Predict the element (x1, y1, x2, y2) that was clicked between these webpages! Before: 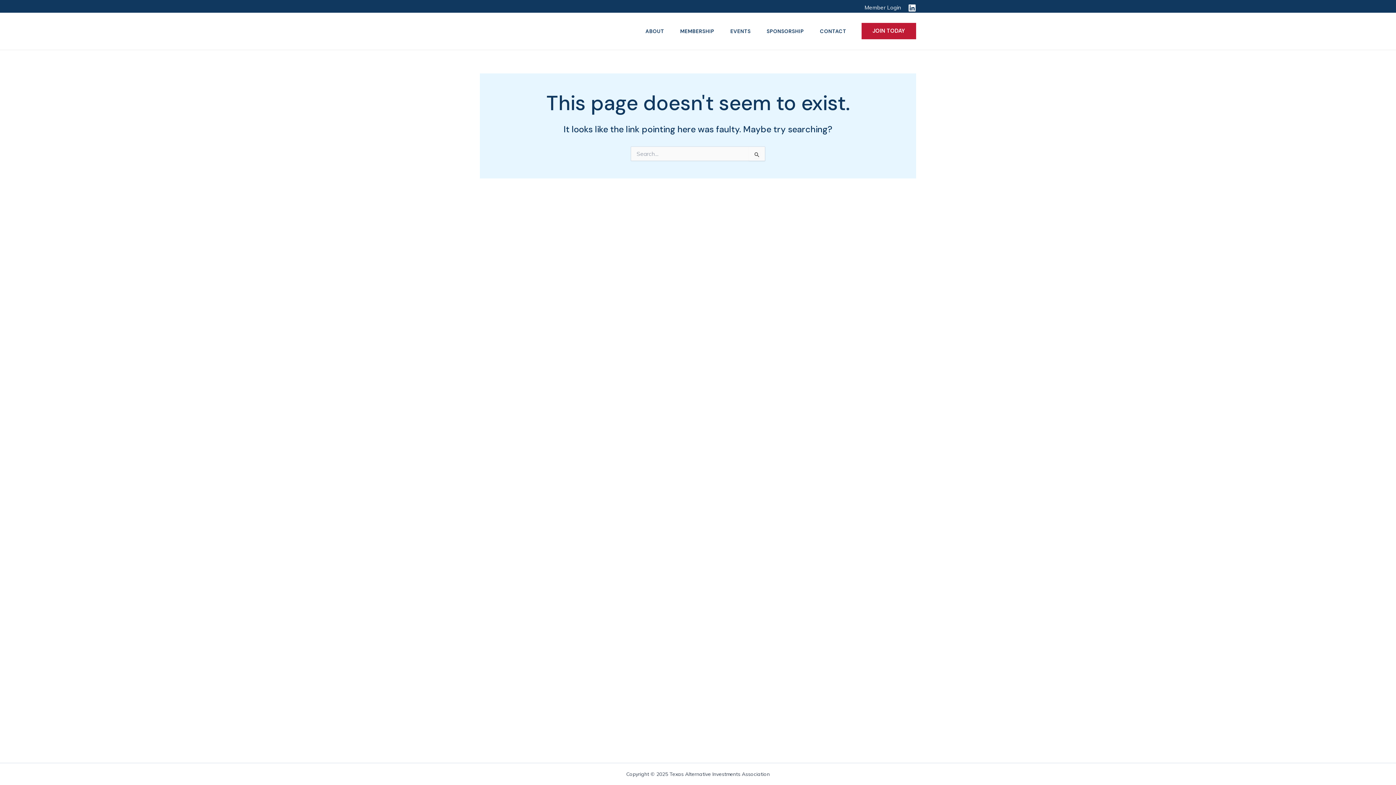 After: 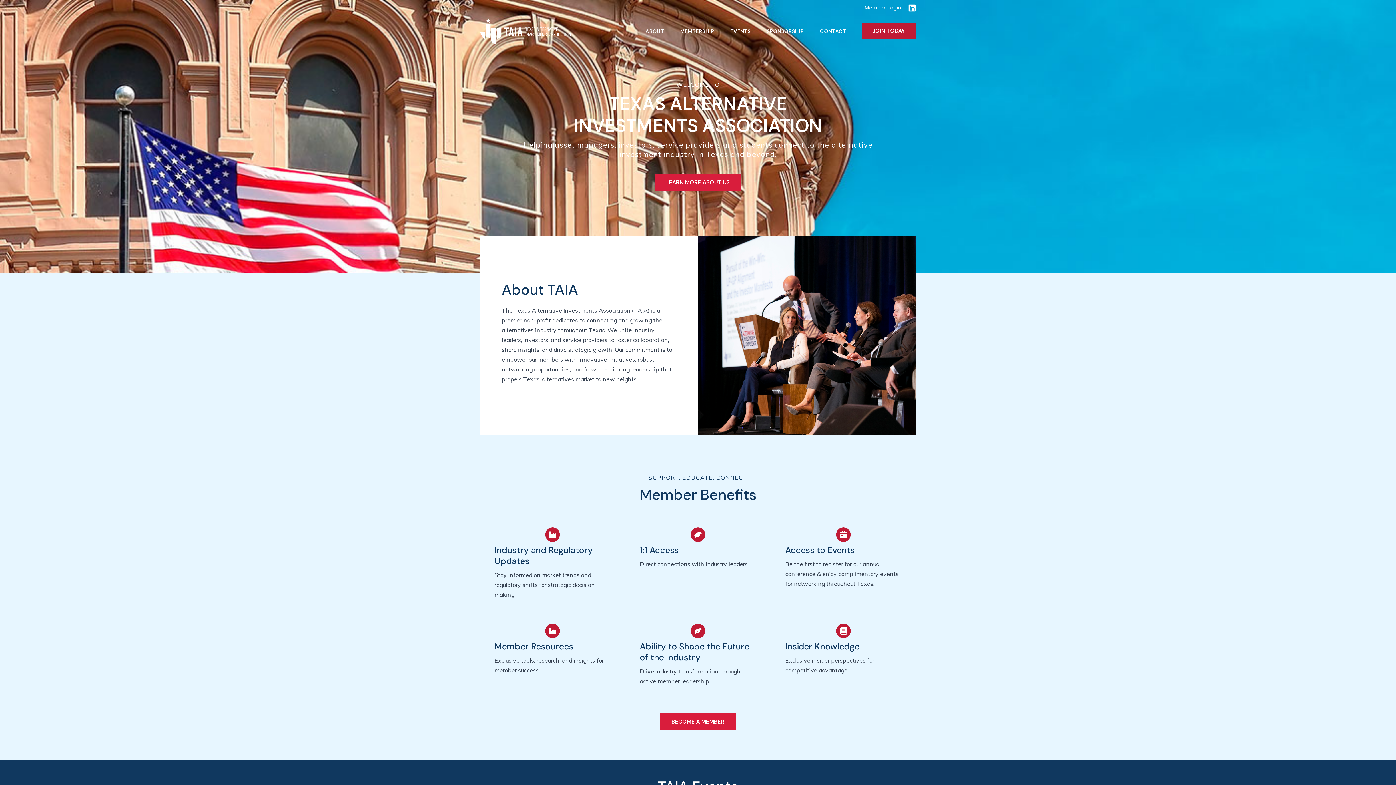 Action: bbox: (480, 26, 570, 34)